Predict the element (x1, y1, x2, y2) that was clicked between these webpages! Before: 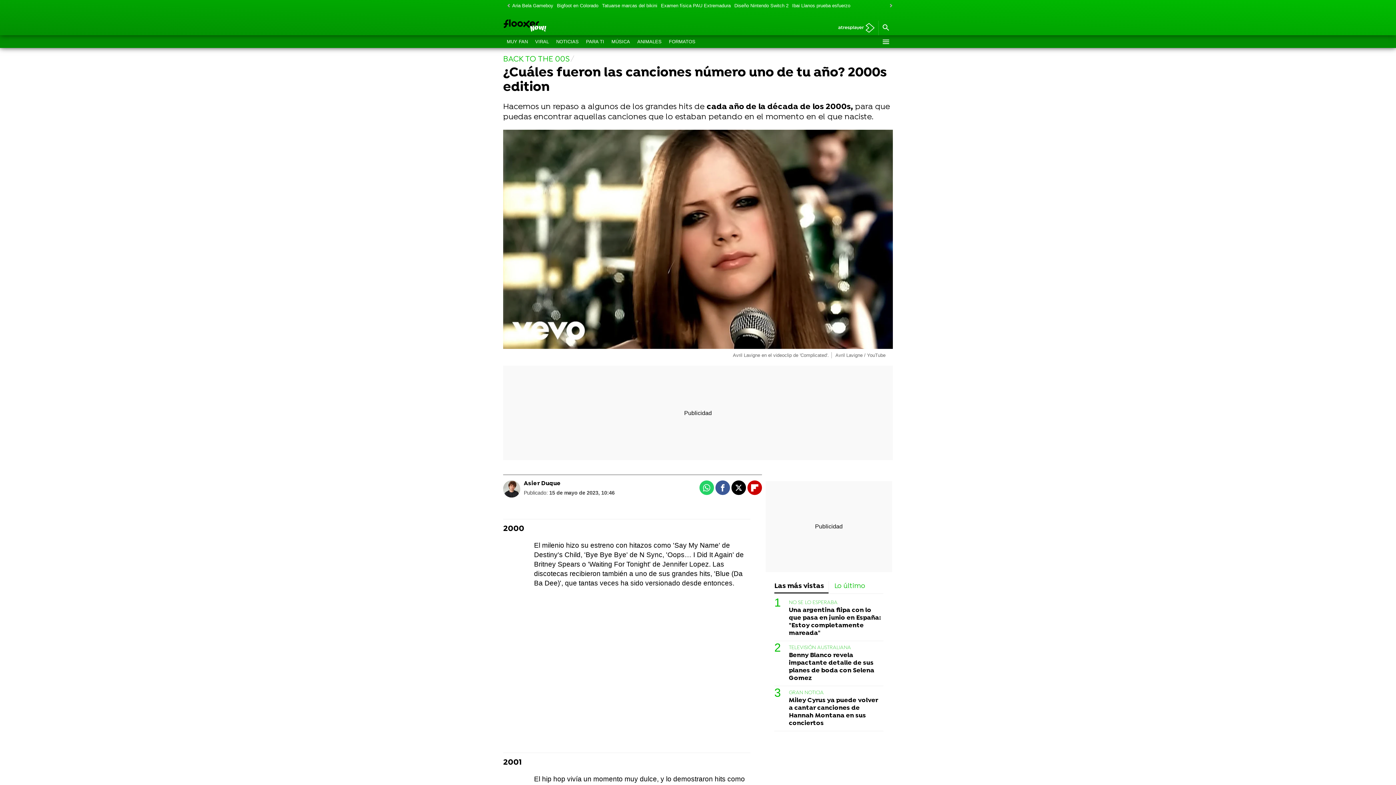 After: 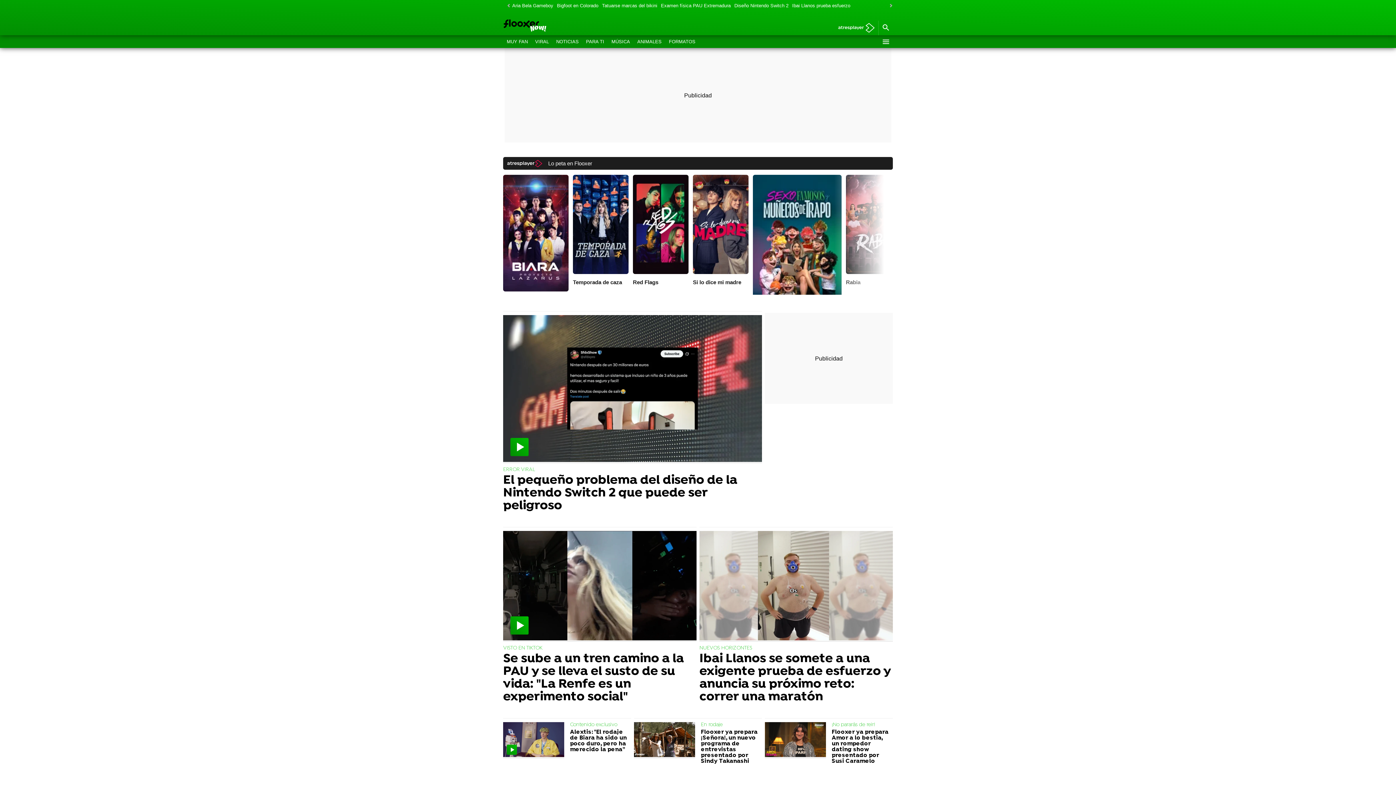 Action: bbox: (503, 17, 602, 35)